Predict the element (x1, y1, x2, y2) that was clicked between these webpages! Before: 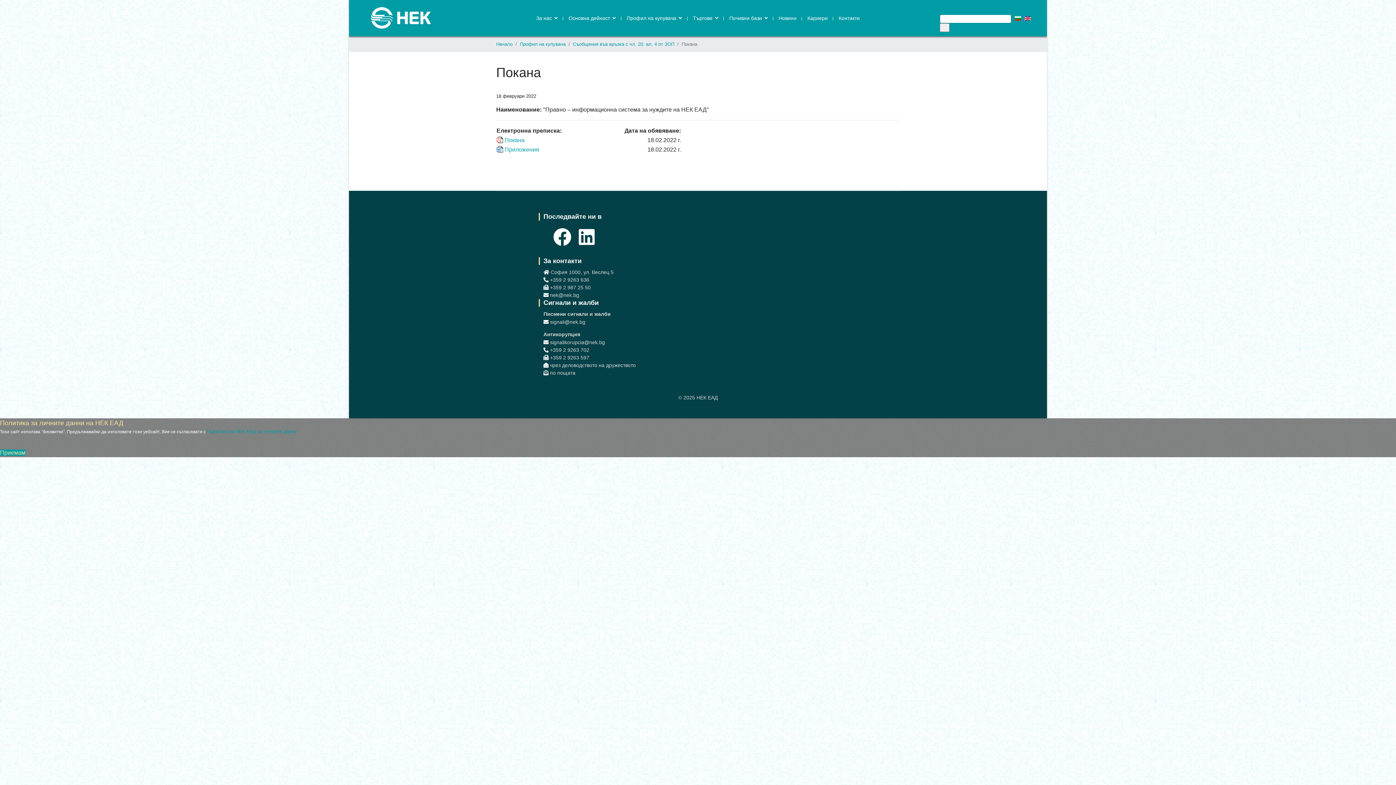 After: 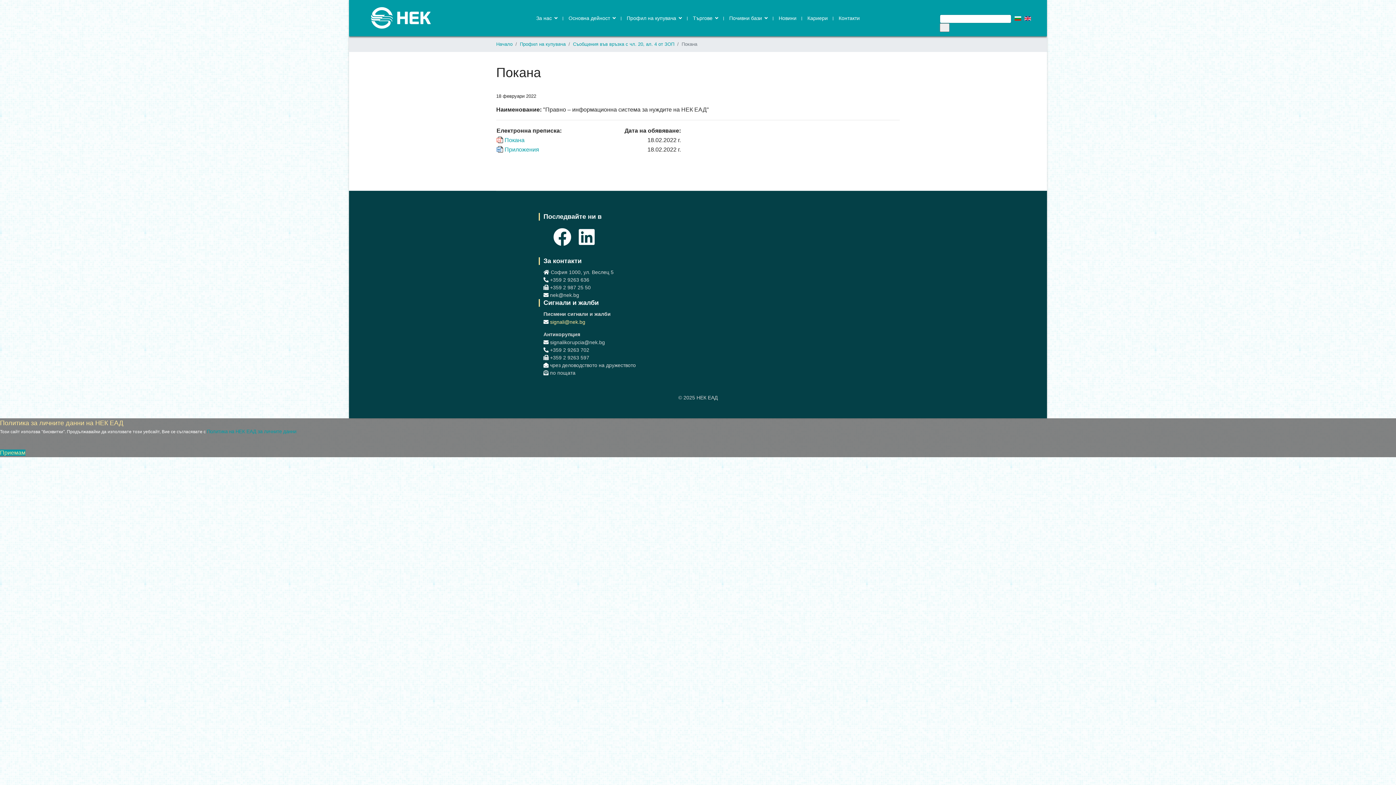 Action: bbox: (538, 318, 900, 326) label:  signali@nek.bg